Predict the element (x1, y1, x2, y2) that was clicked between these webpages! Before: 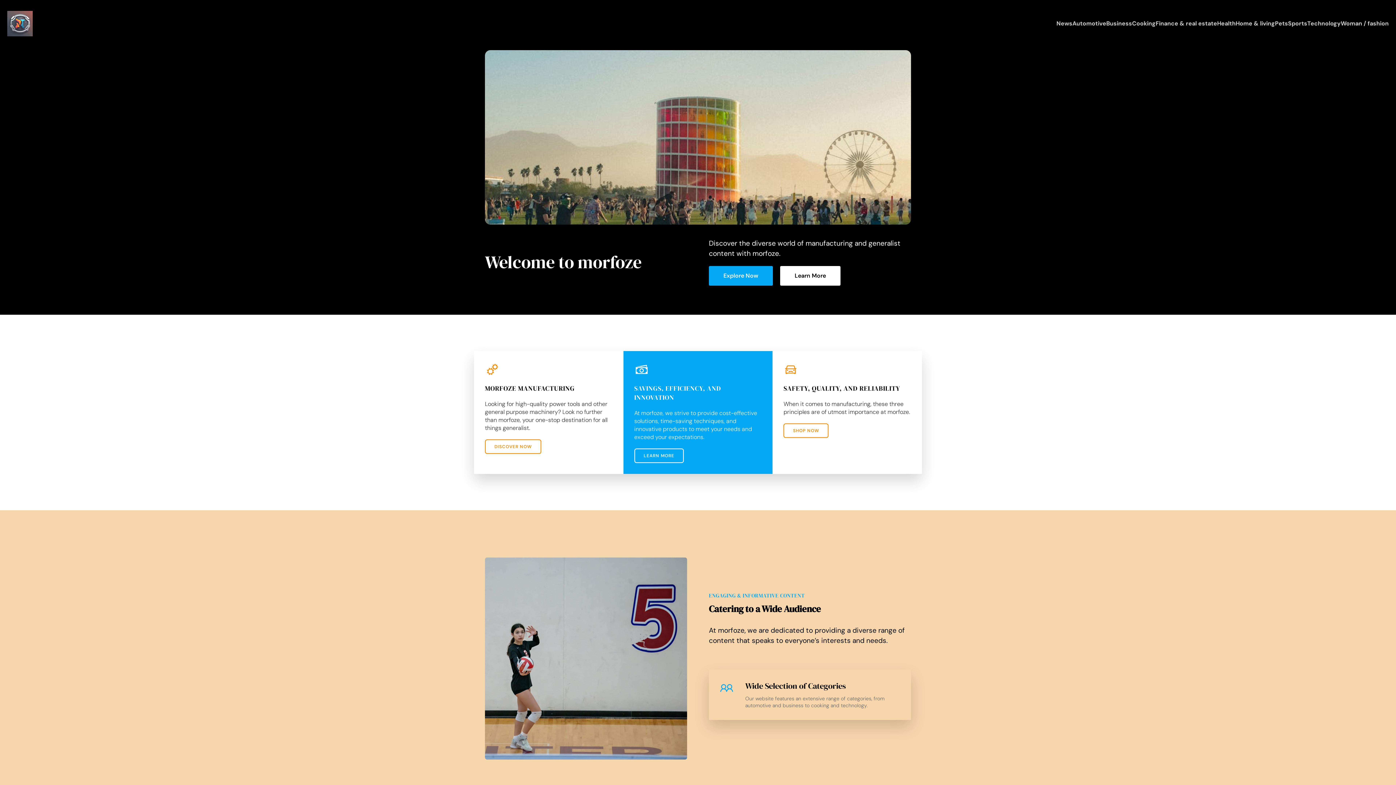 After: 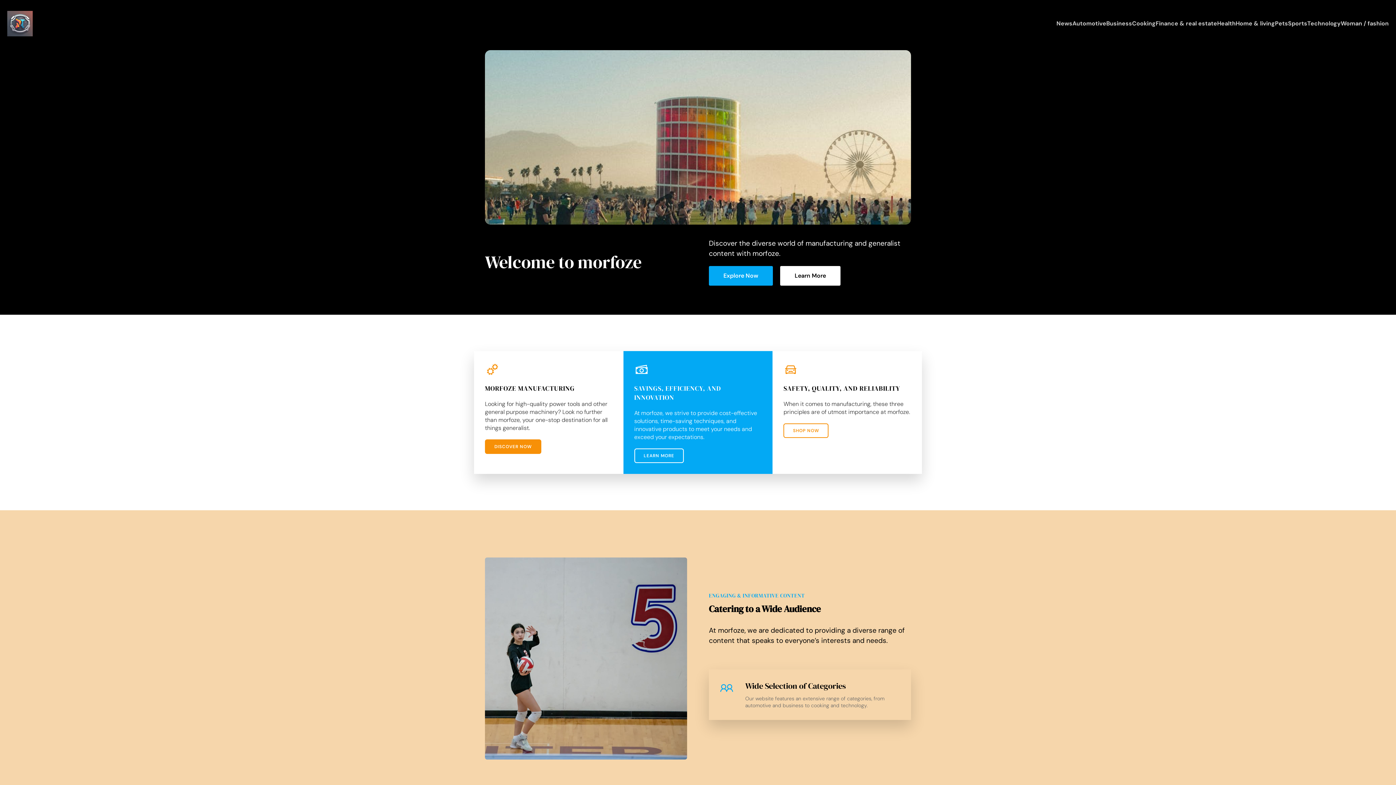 Action: label: DISCOVER NOW bbox: (485, 439, 541, 454)